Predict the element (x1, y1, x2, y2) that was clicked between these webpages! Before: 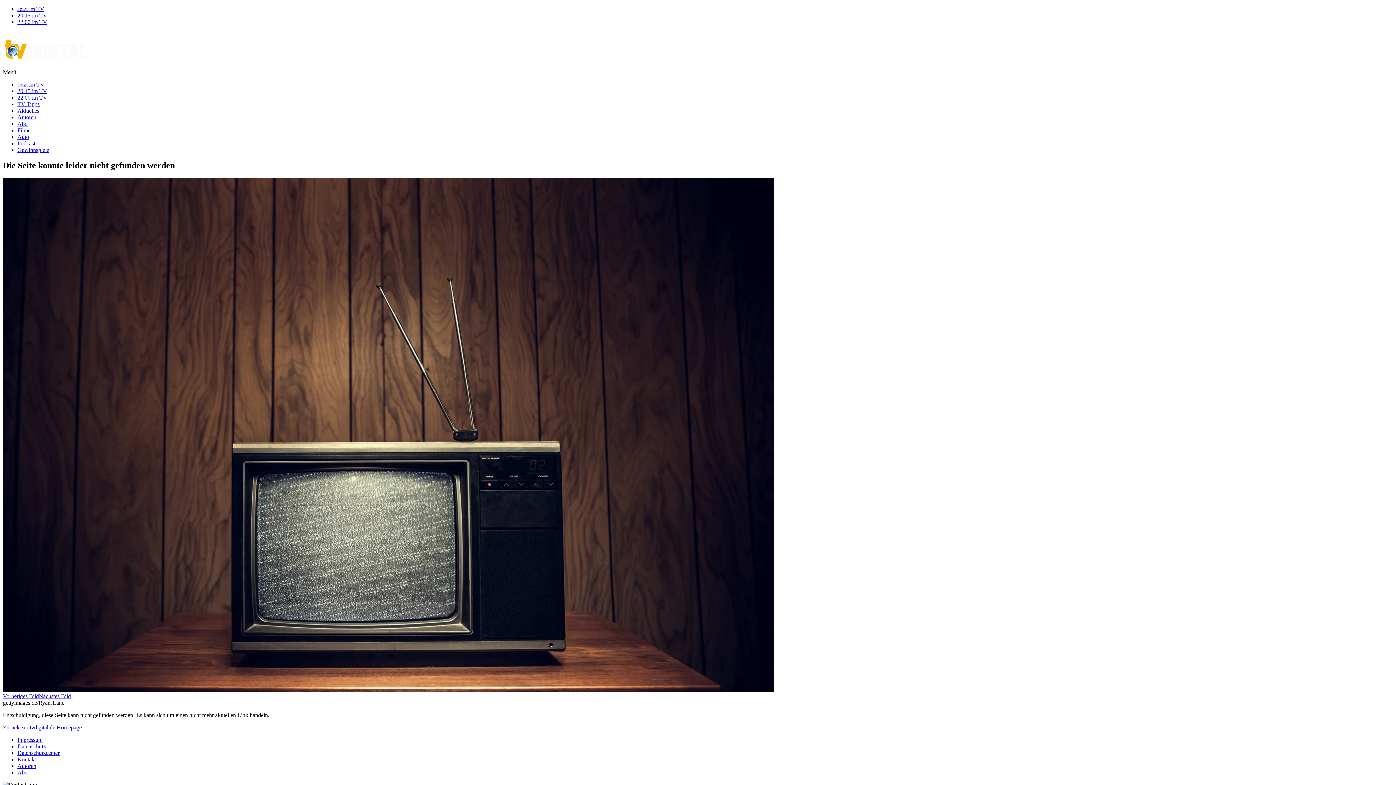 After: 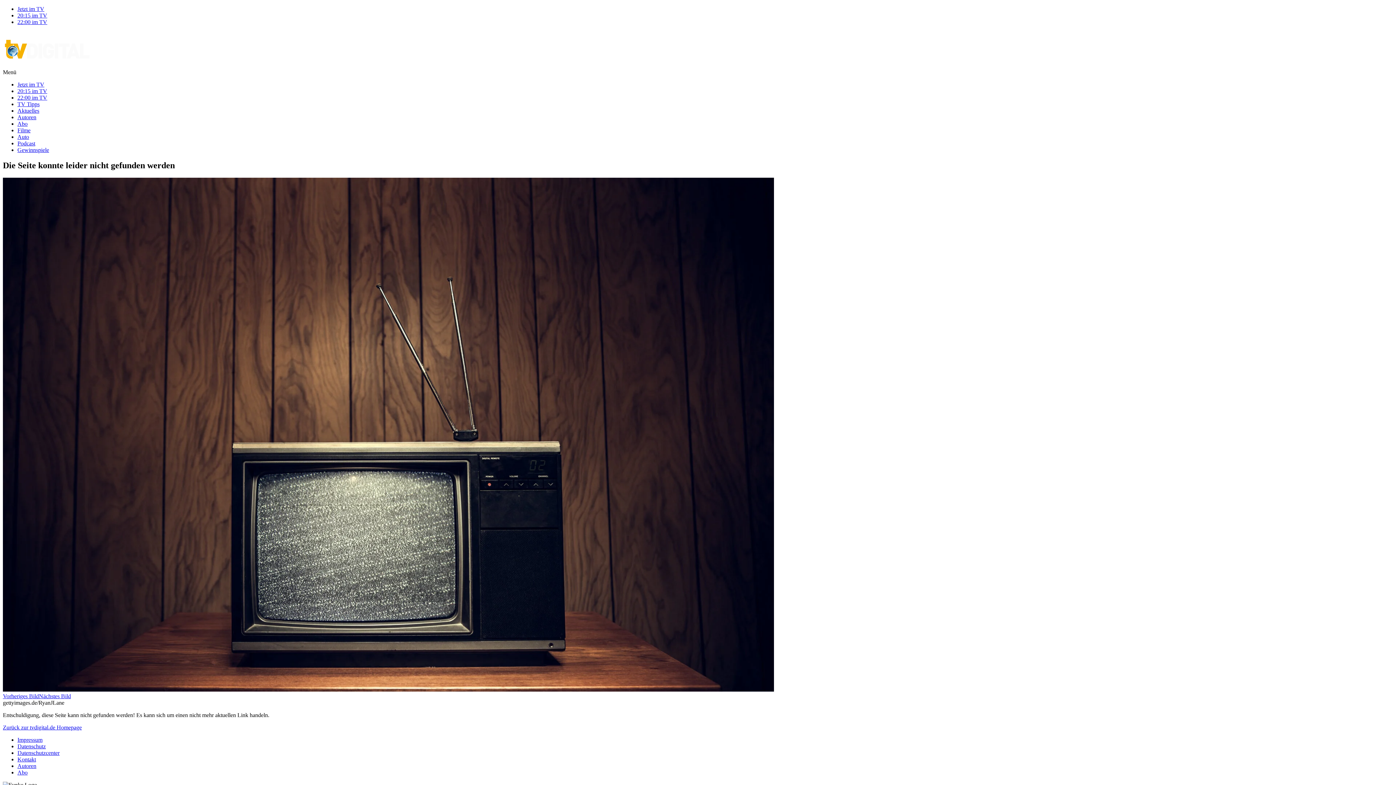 Action: bbox: (2, 693, 38, 699) label: Vorheriges Bild